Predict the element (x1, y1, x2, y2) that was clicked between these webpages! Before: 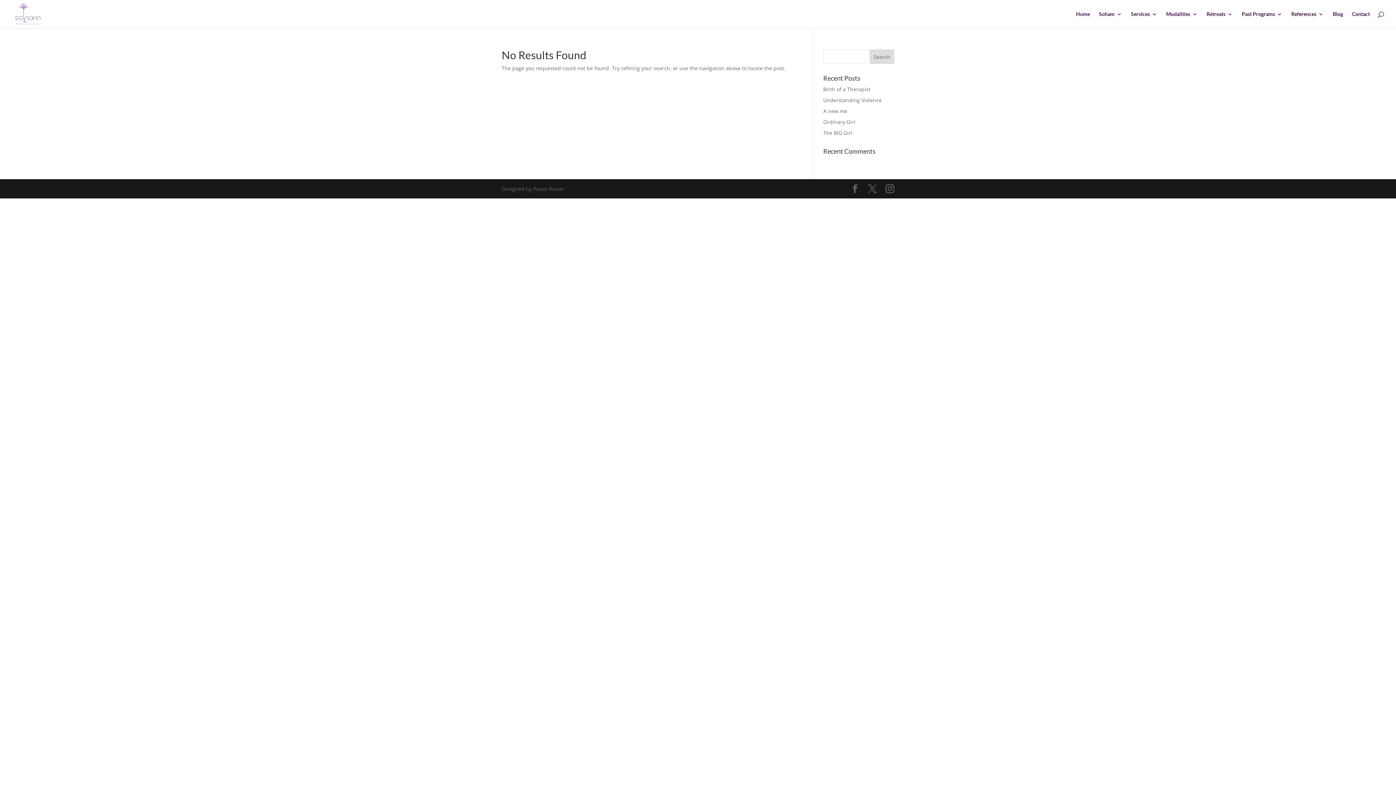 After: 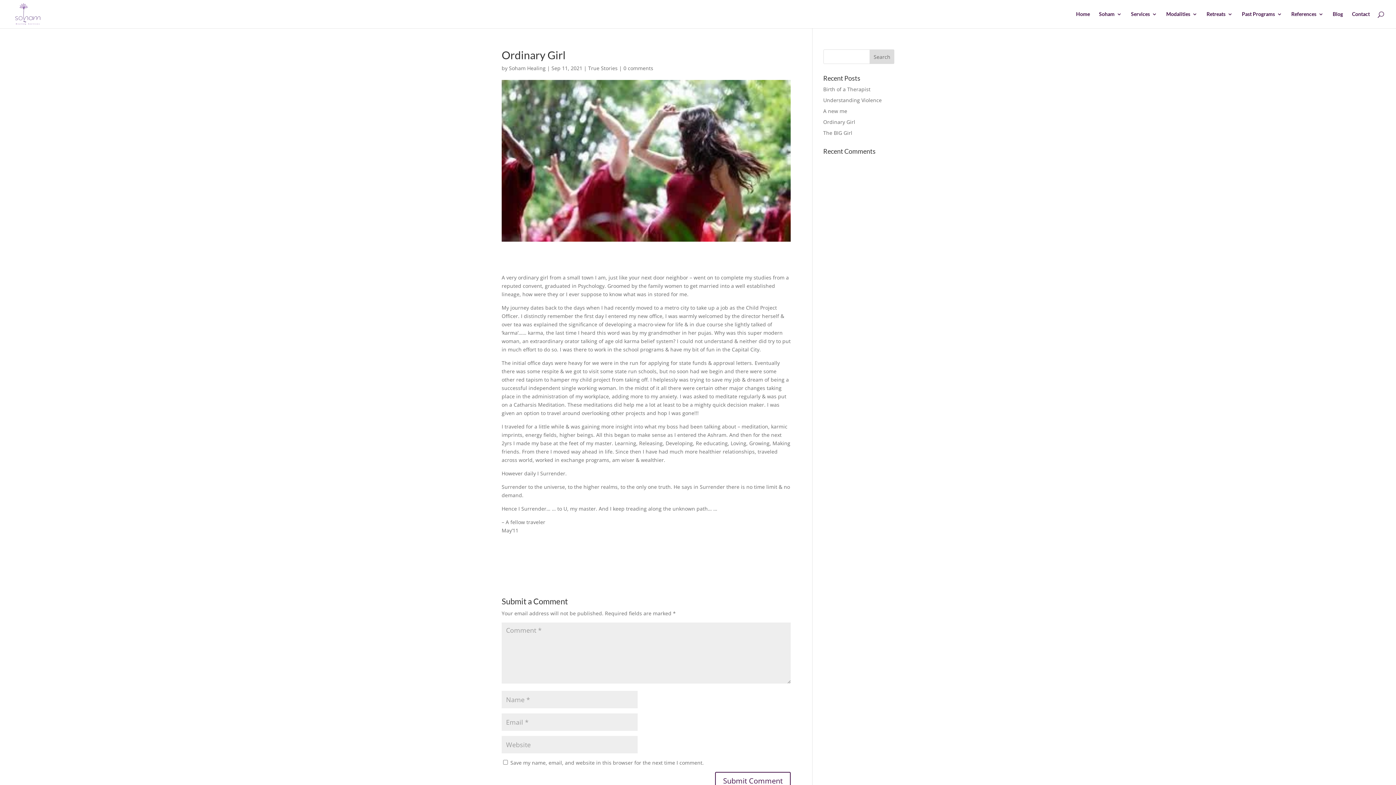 Action: label: Ordinary Girl bbox: (823, 118, 855, 125)